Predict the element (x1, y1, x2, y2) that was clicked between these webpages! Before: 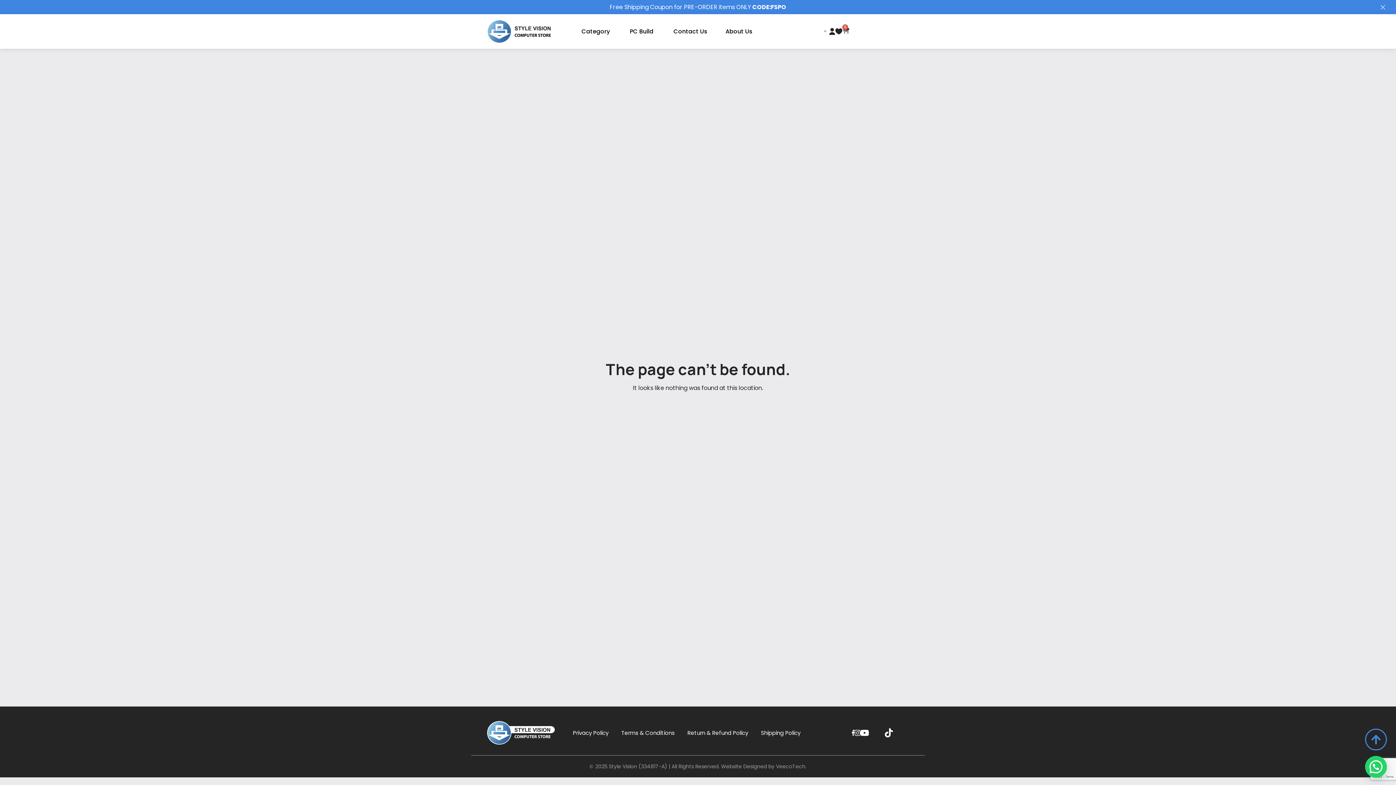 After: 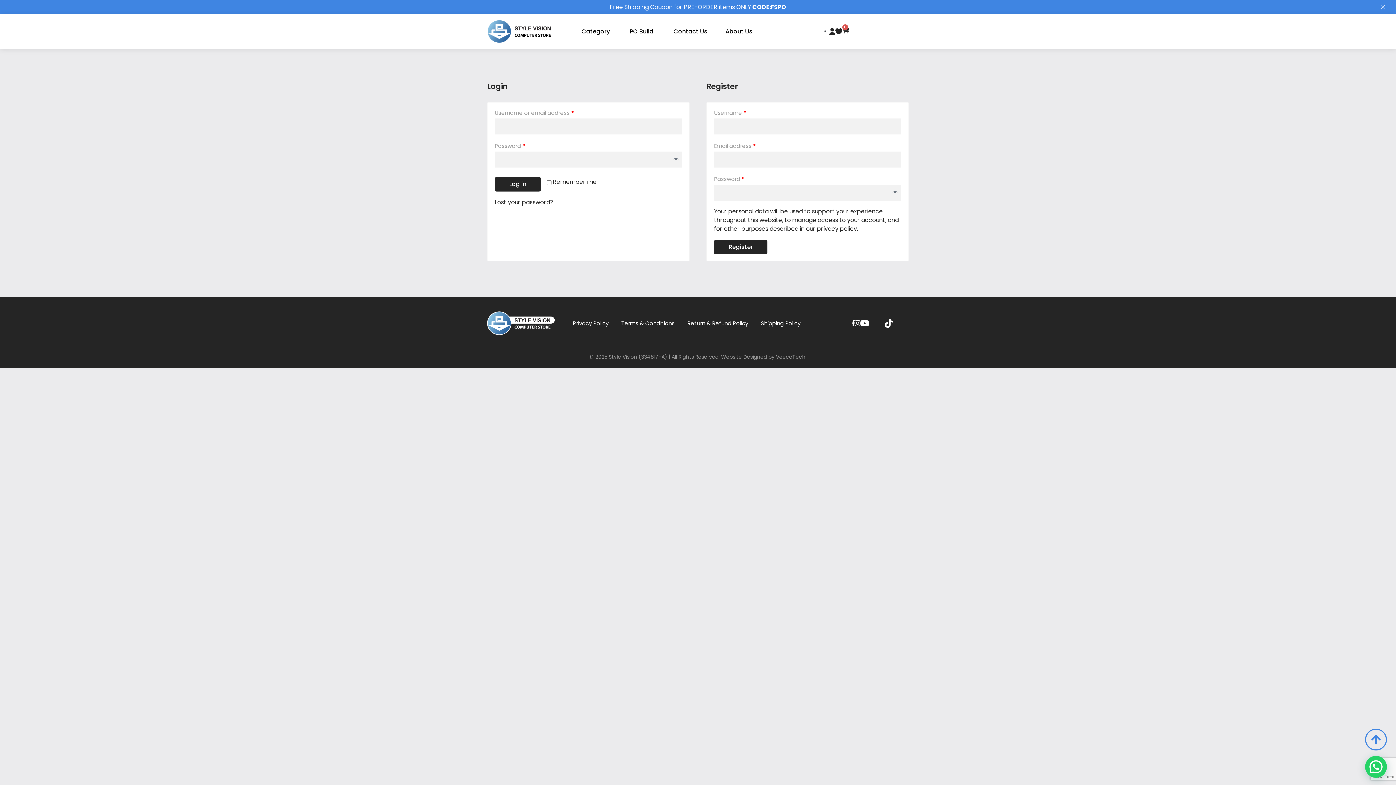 Action: bbox: (828, 26, 835, 35)